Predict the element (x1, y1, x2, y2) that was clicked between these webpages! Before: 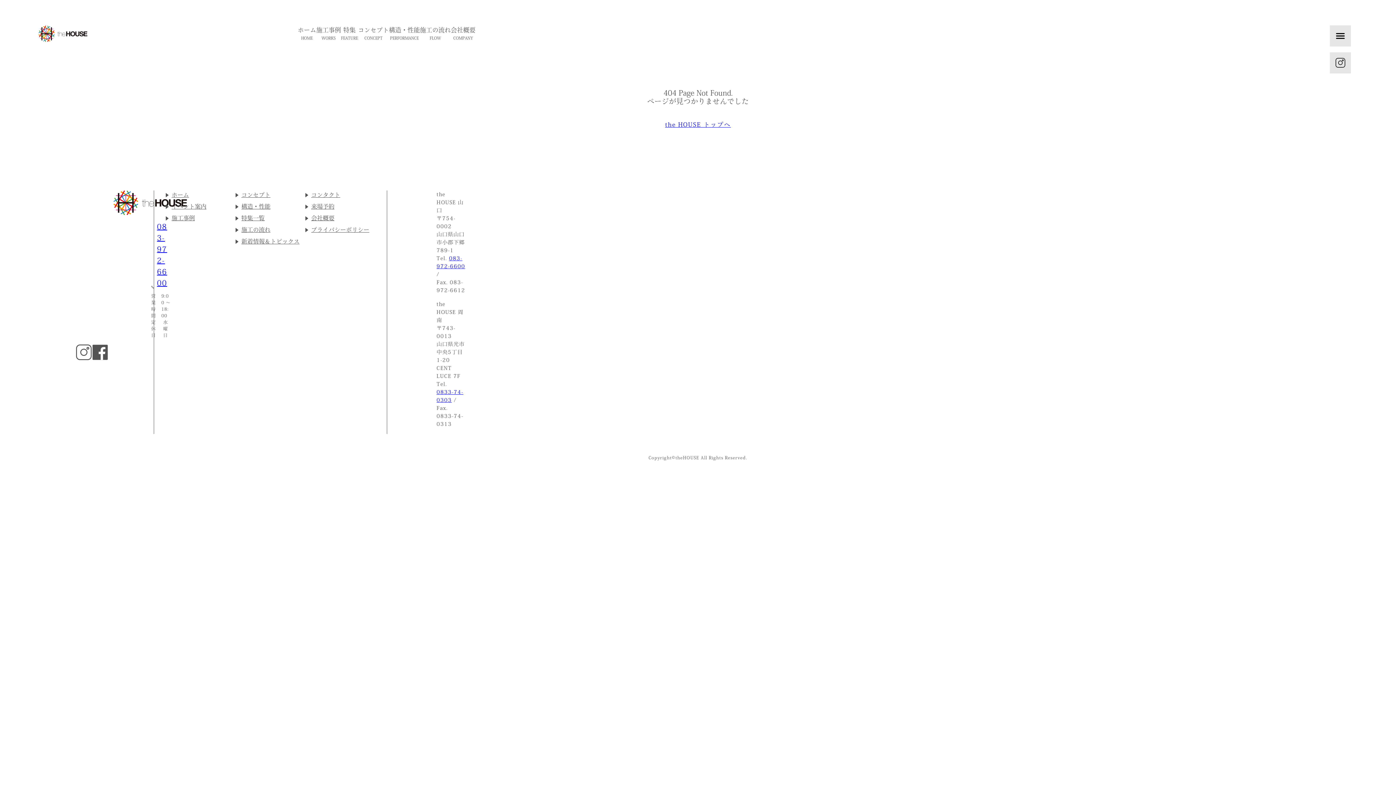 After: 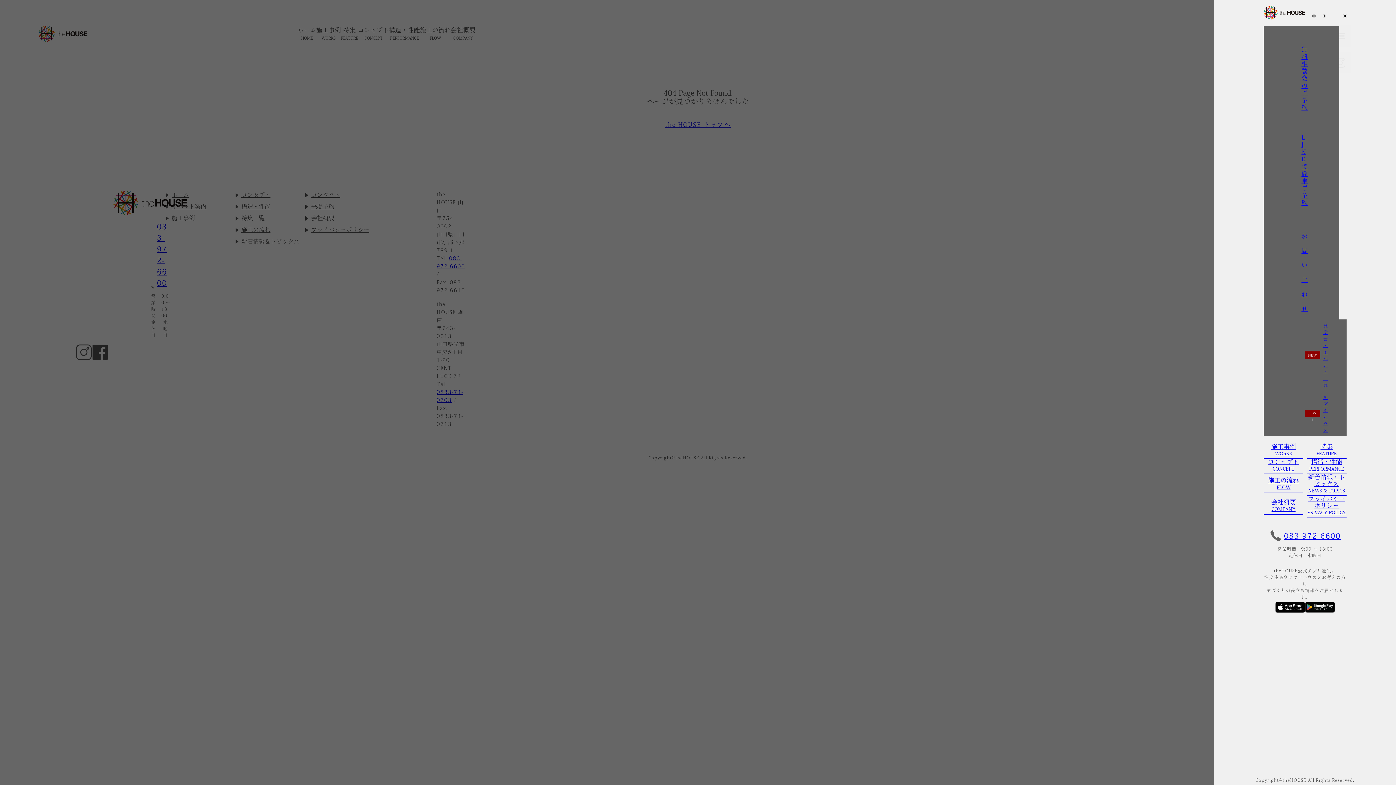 Action: bbox: (1330, 38, 1351, 44)